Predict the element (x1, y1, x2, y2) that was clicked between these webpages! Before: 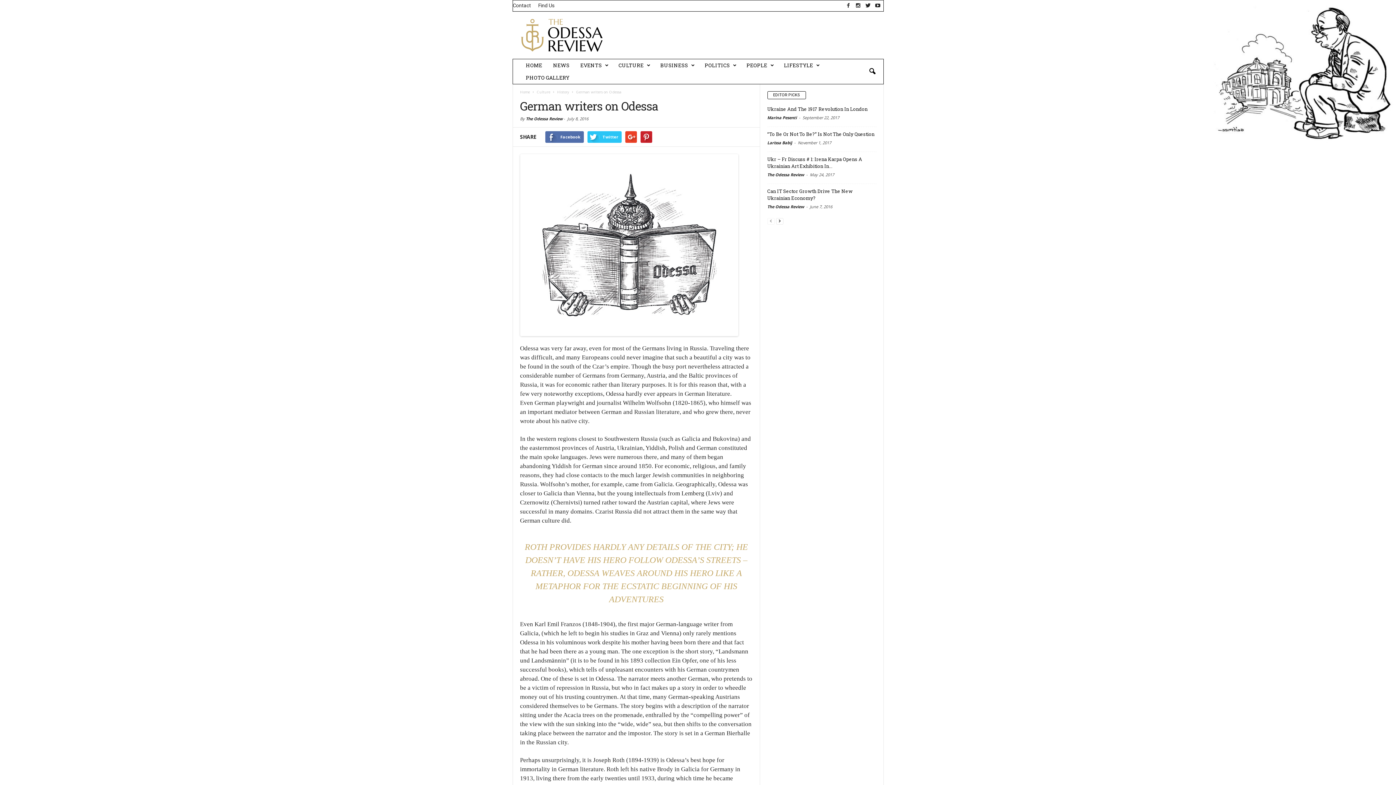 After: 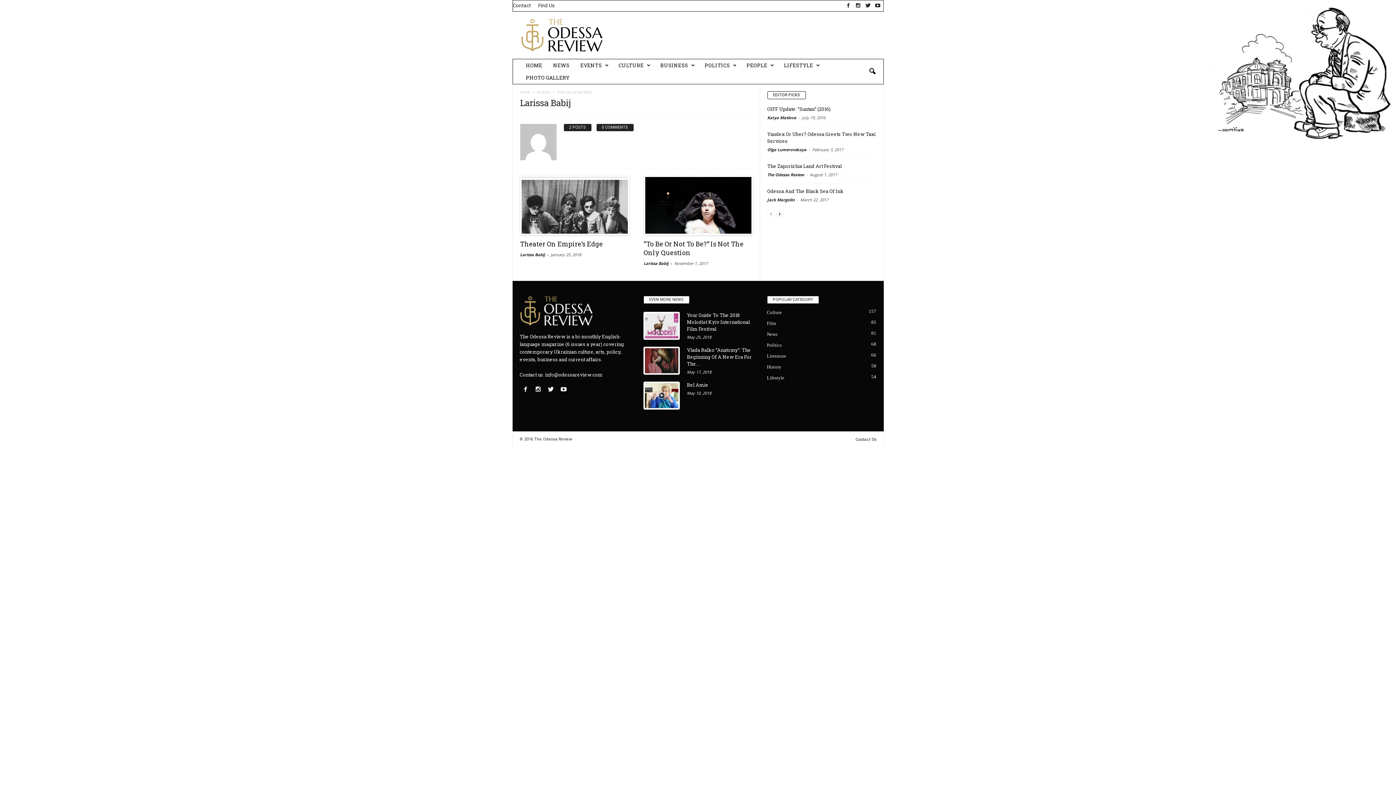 Action: bbox: (767, 139, 792, 145) label: Larissa Babij